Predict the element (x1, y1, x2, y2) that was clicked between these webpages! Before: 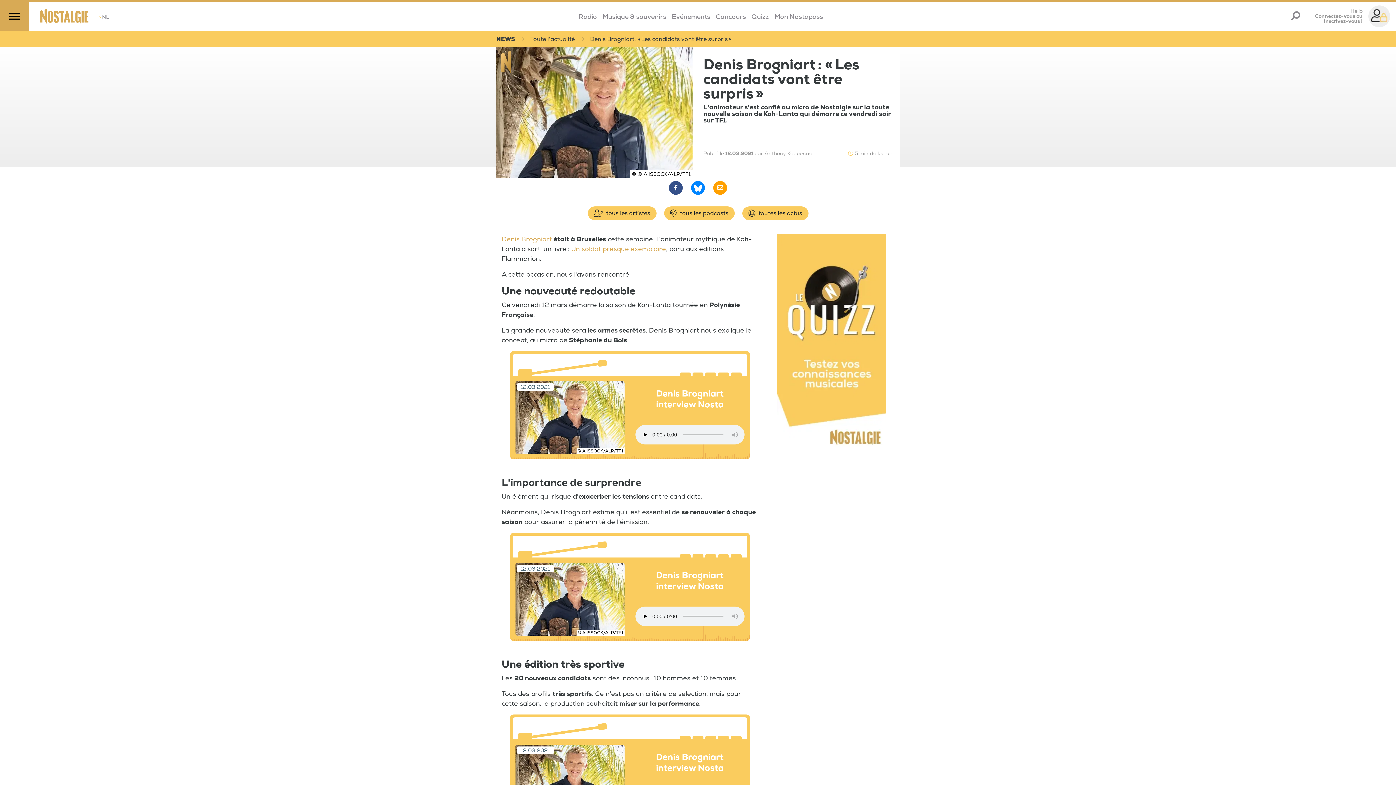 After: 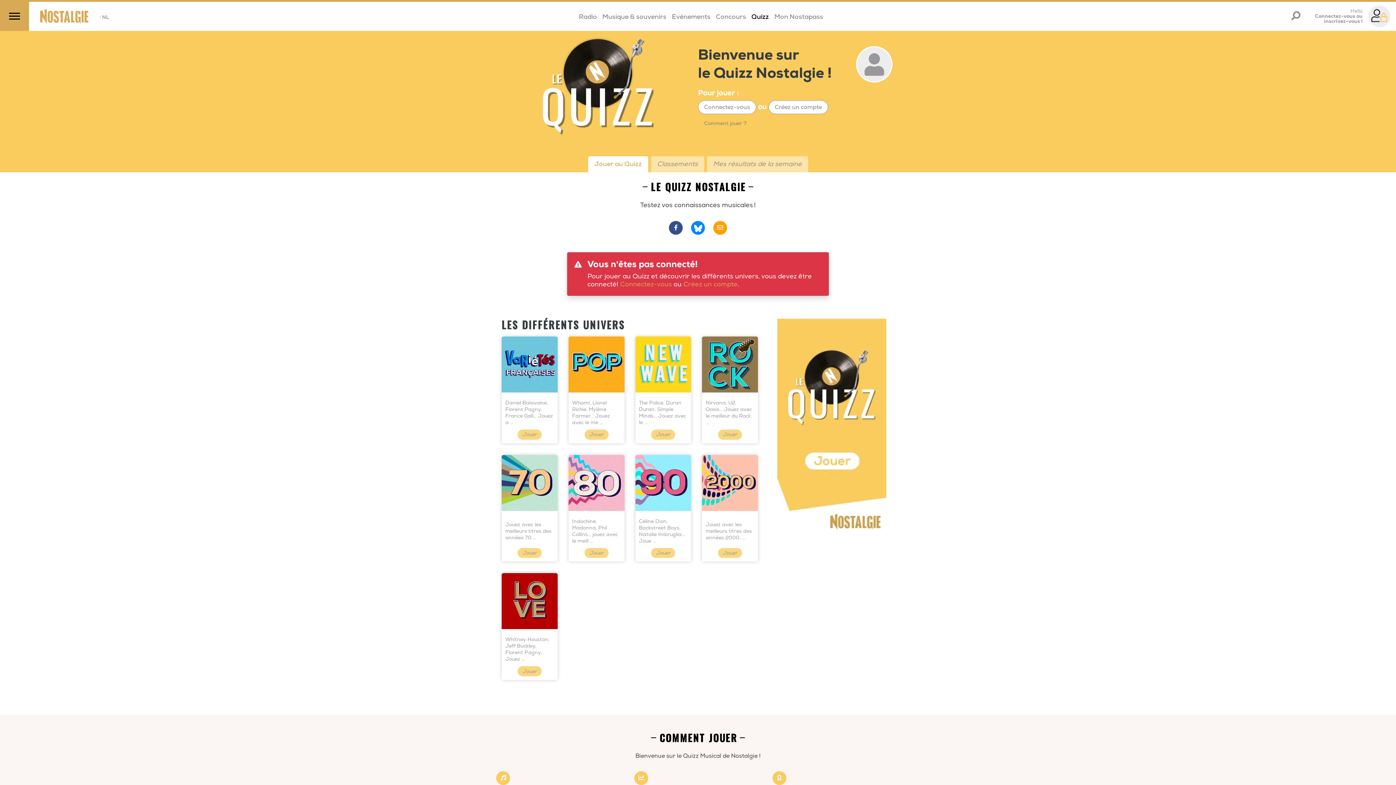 Action: bbox: (769, 234, 894, 452)